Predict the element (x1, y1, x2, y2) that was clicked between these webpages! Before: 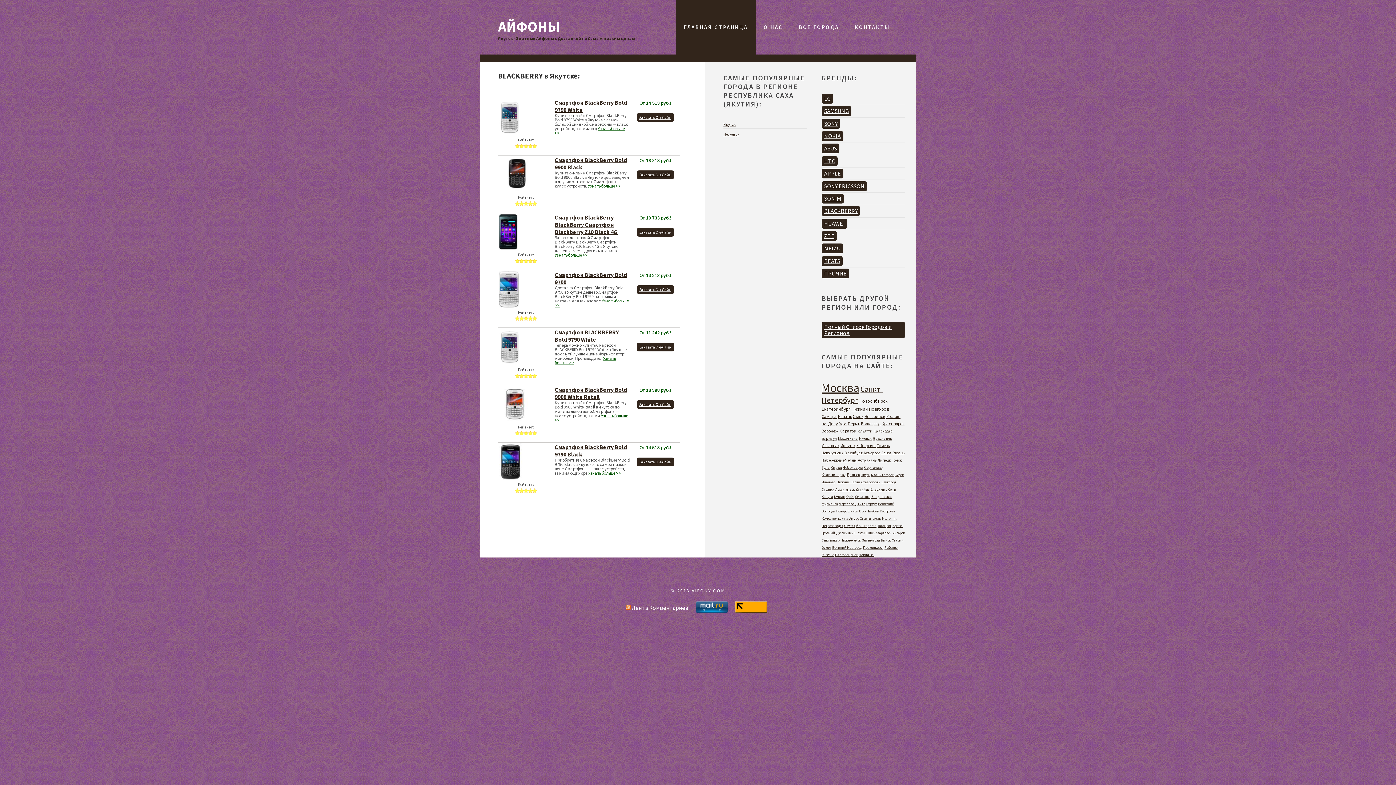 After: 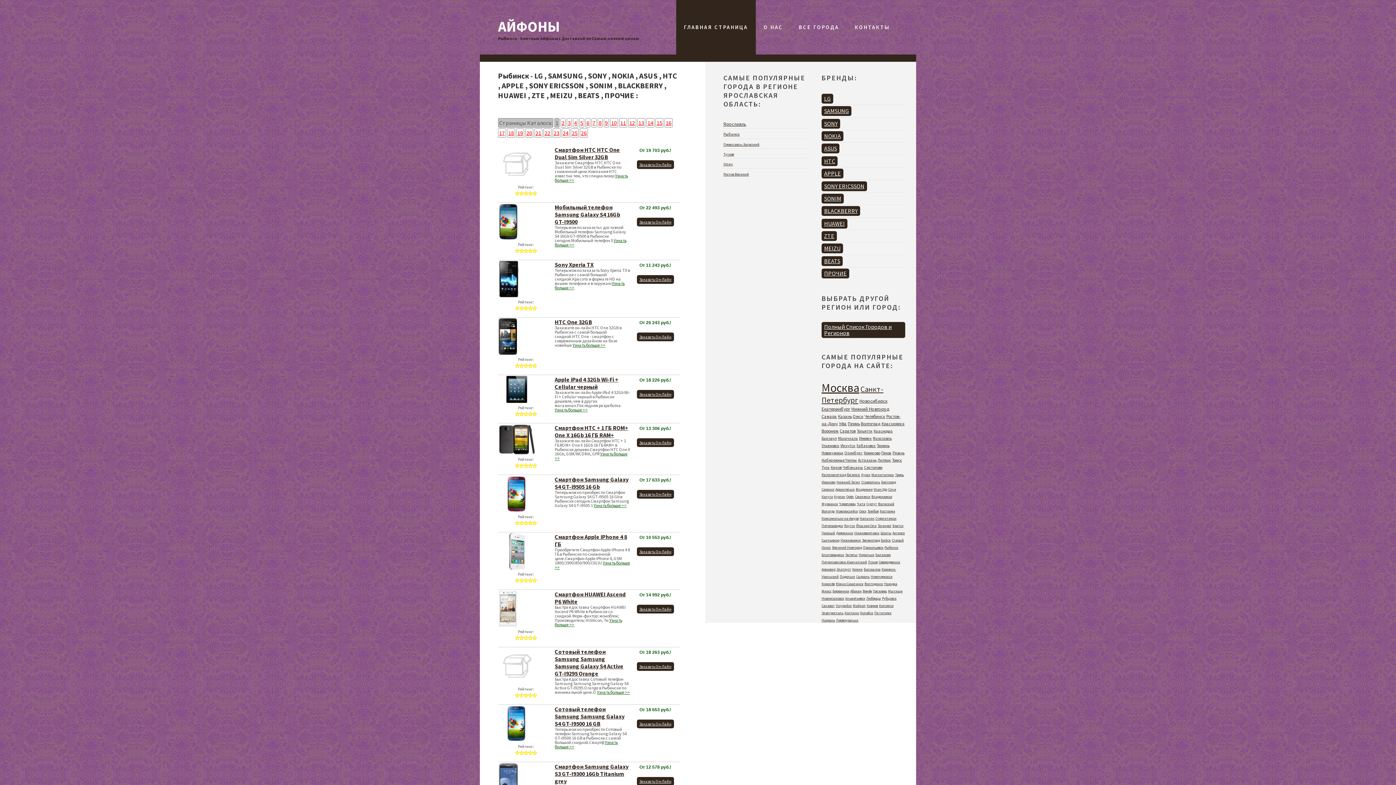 Action: bbox: (884, 545, 898, 550) label: Рыбинск